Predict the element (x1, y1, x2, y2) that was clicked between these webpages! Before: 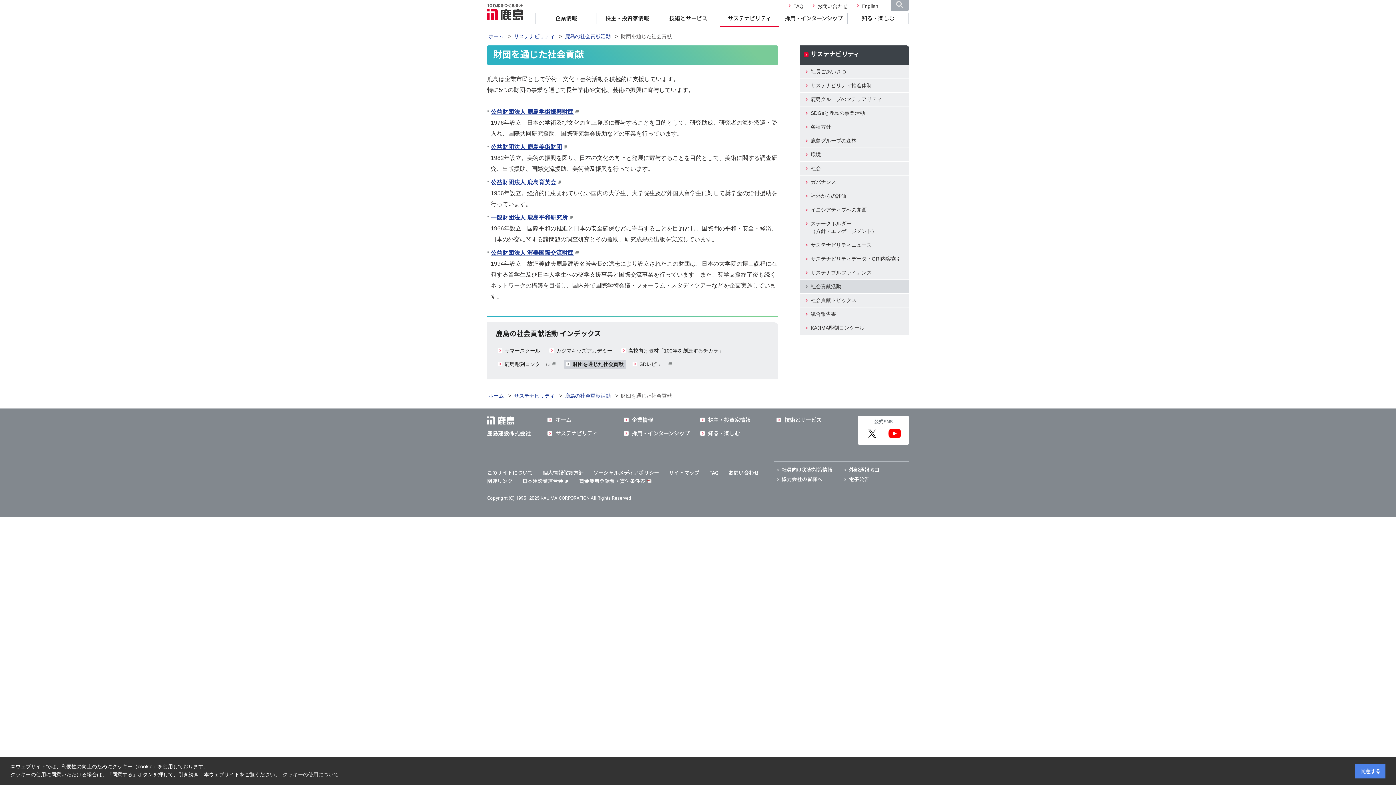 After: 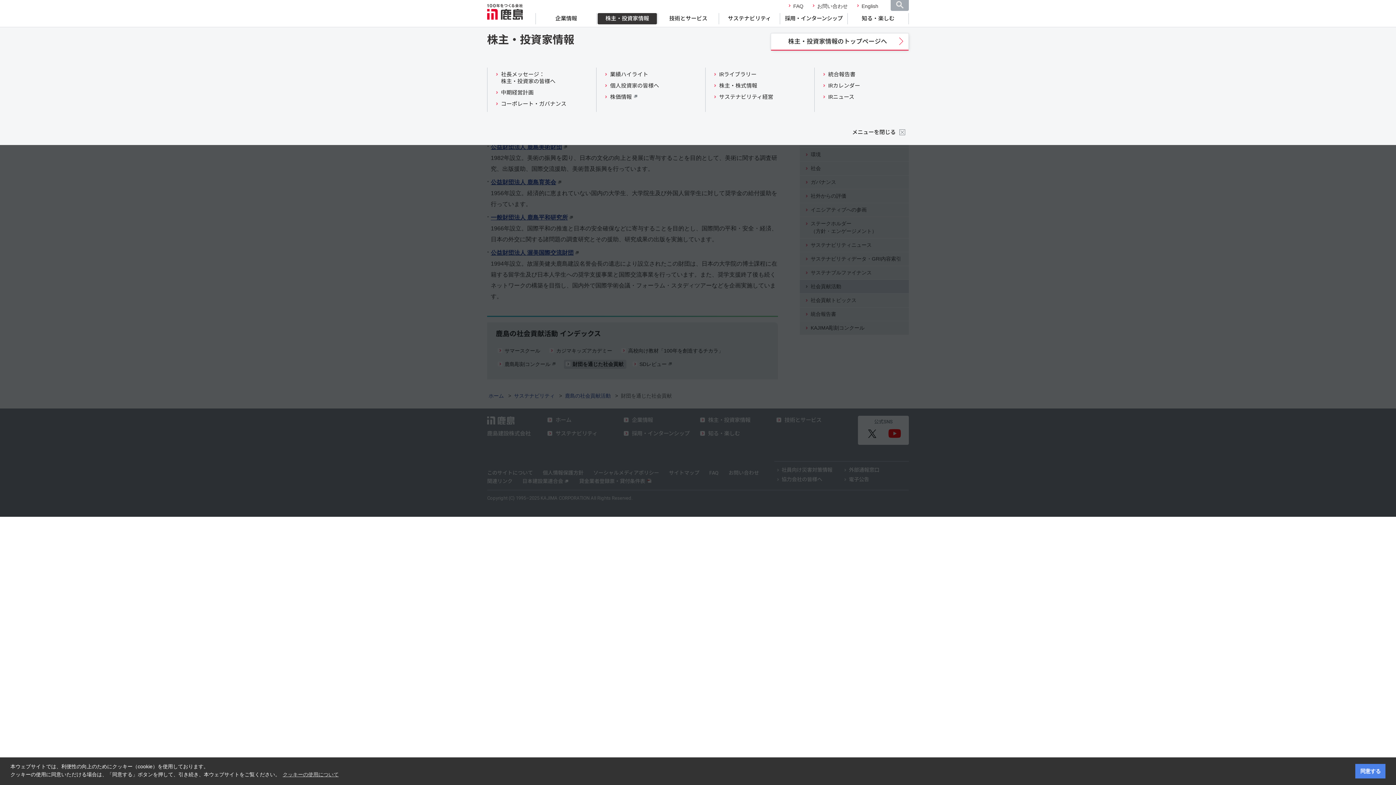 Action: bbox: (597, 13, 657, 24) label: 株主・投資家情報